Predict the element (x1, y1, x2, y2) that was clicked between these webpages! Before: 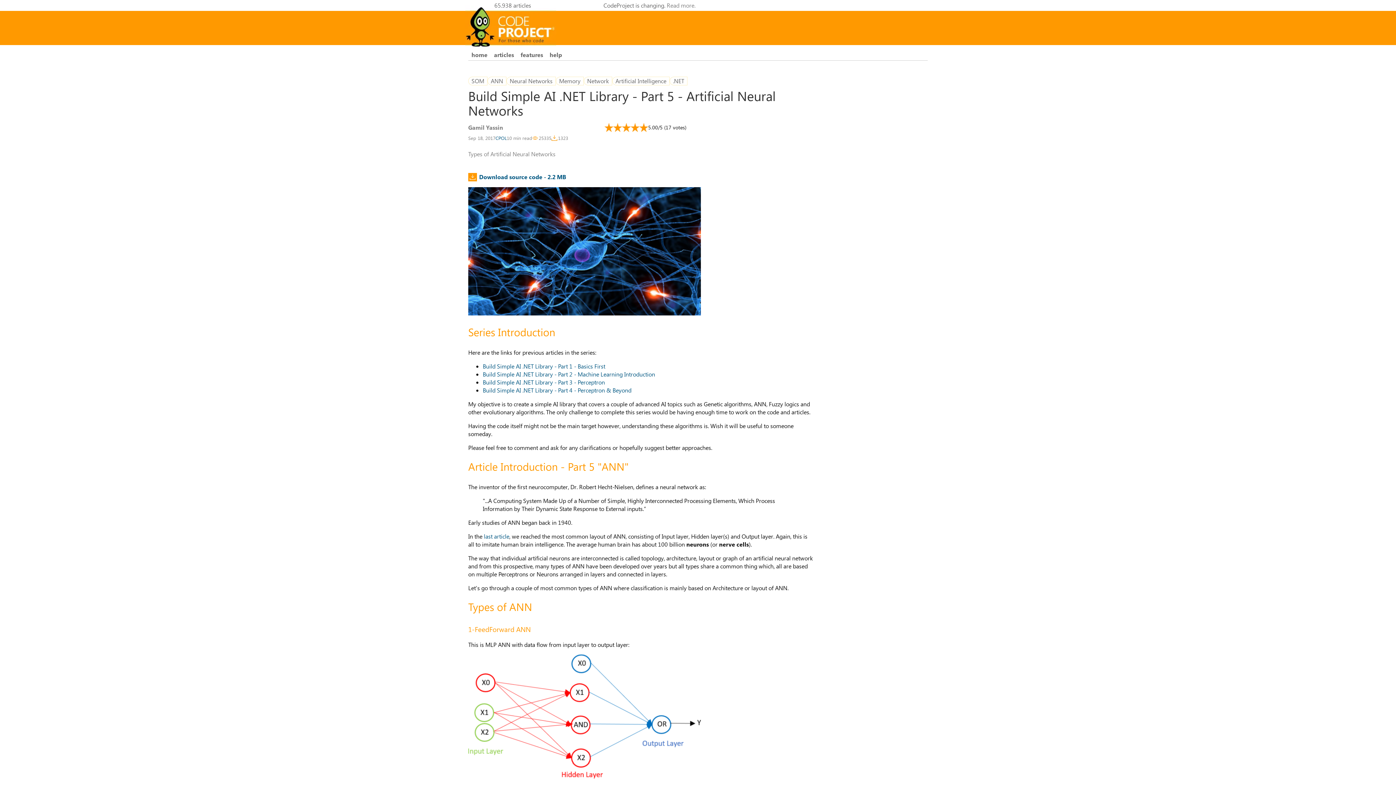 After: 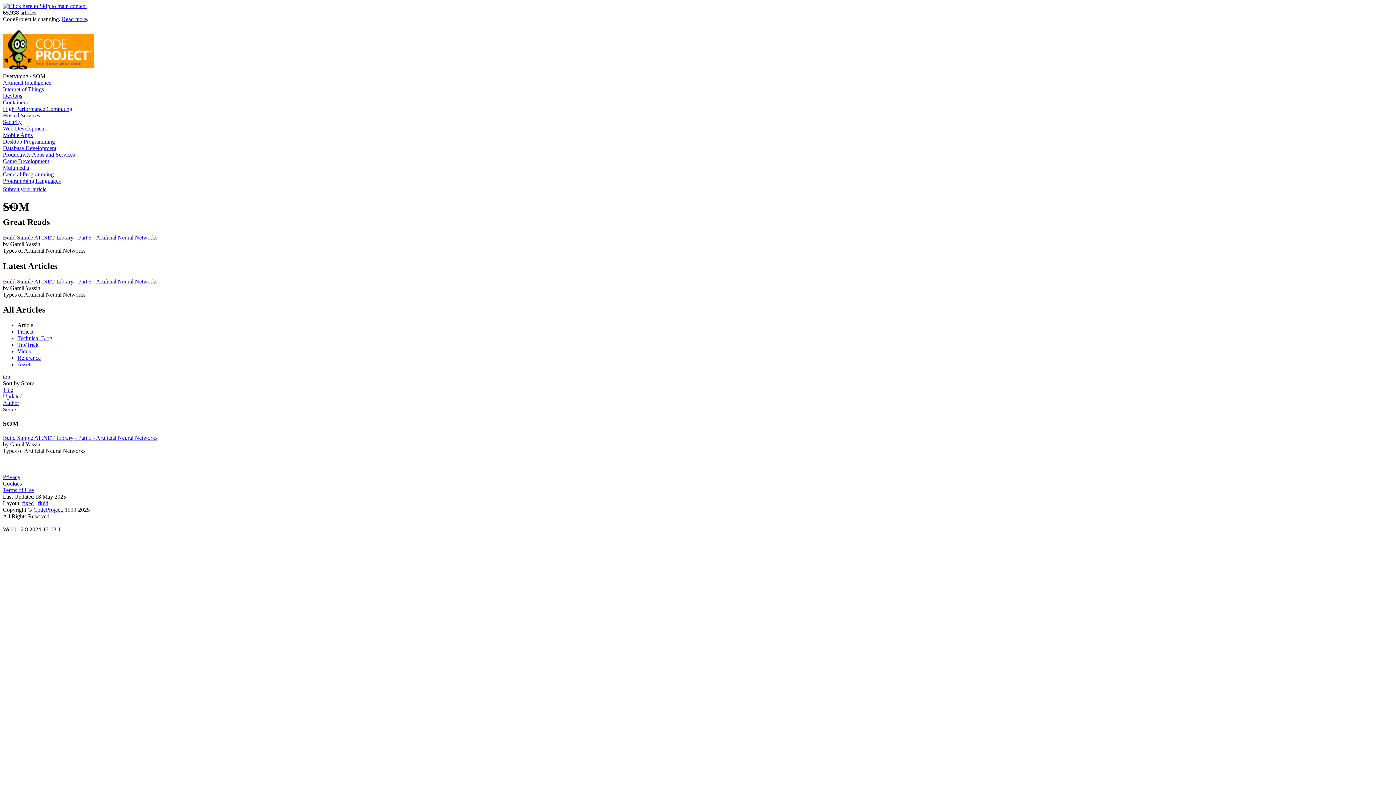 Action: label: SOM bbox: (468, 76, 487, 85)